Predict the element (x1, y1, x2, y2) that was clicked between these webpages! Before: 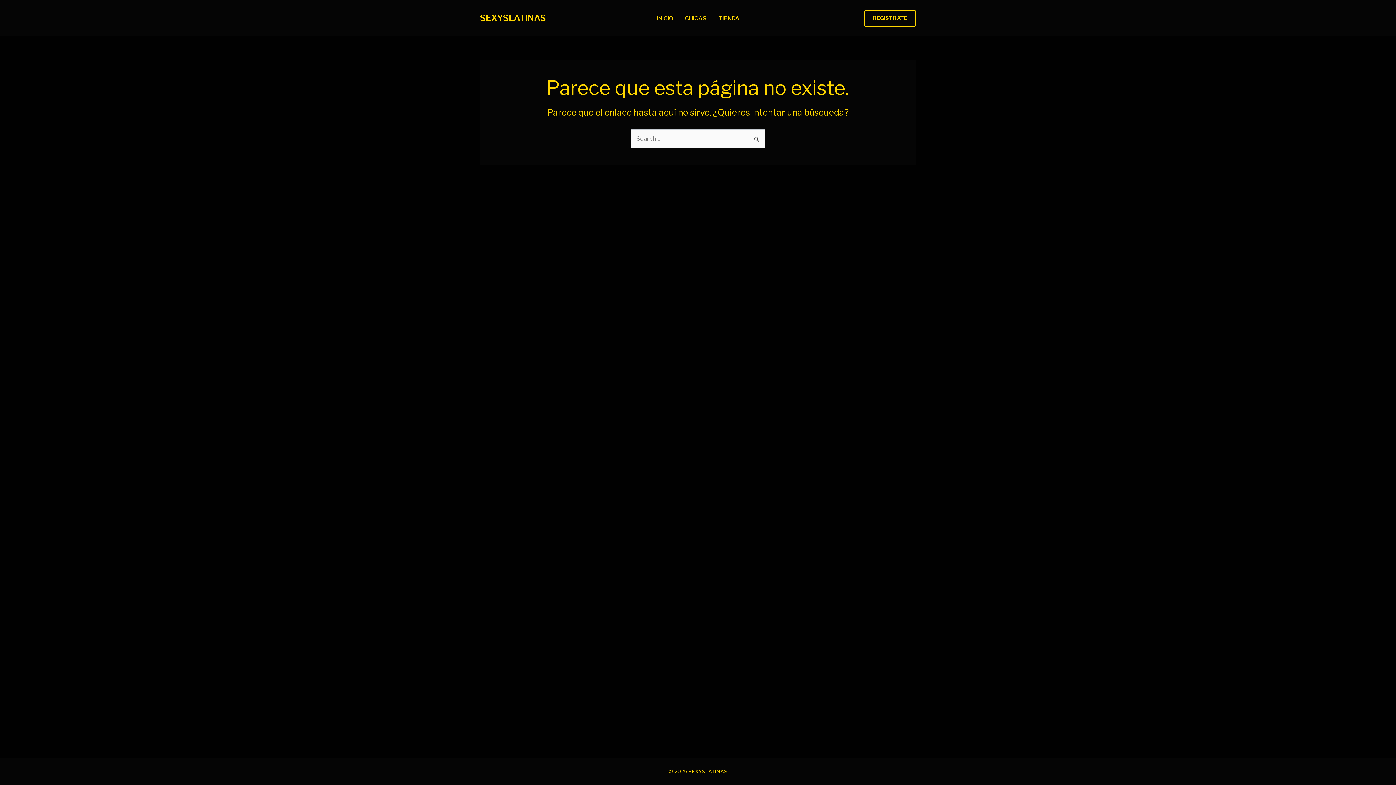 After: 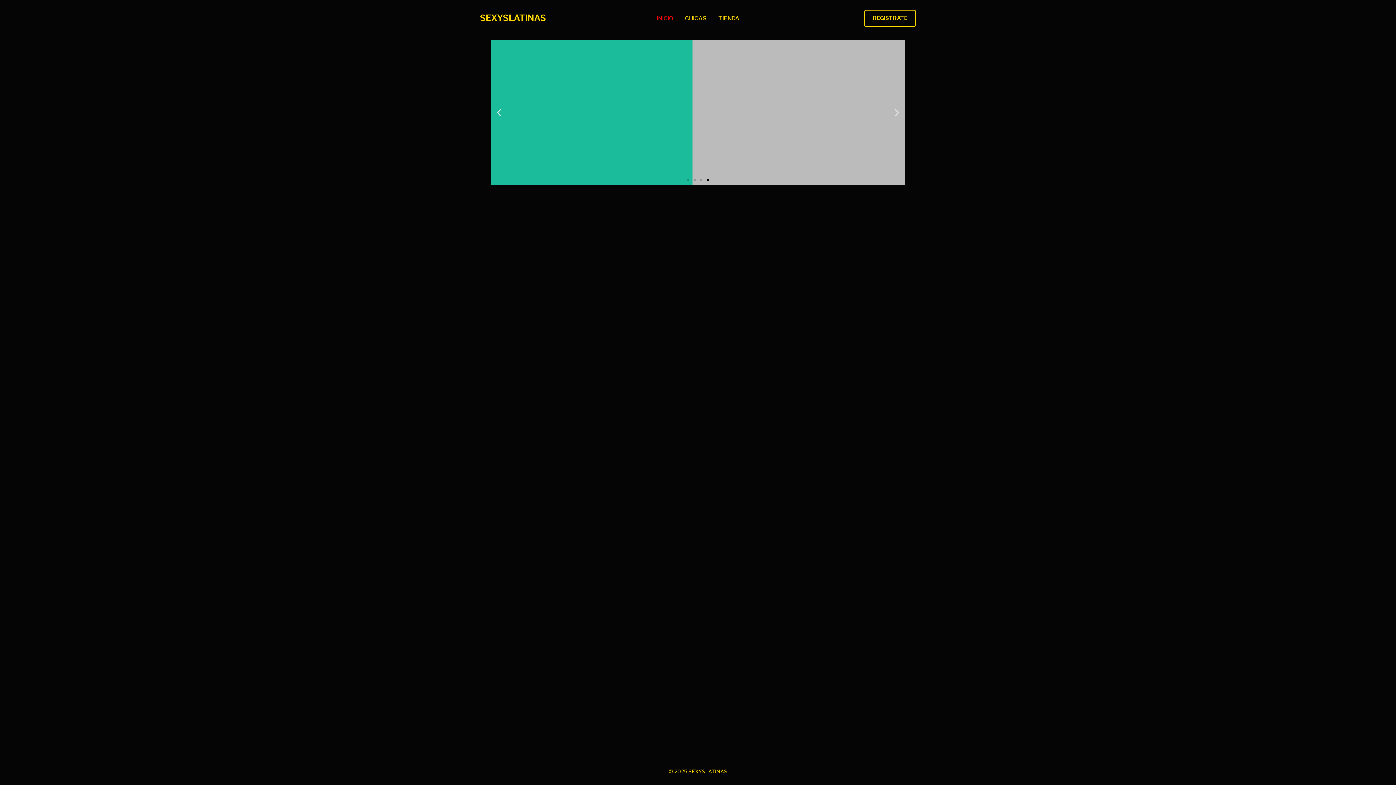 Action: bbox: (650, 15, 679, 21) label: INICIO